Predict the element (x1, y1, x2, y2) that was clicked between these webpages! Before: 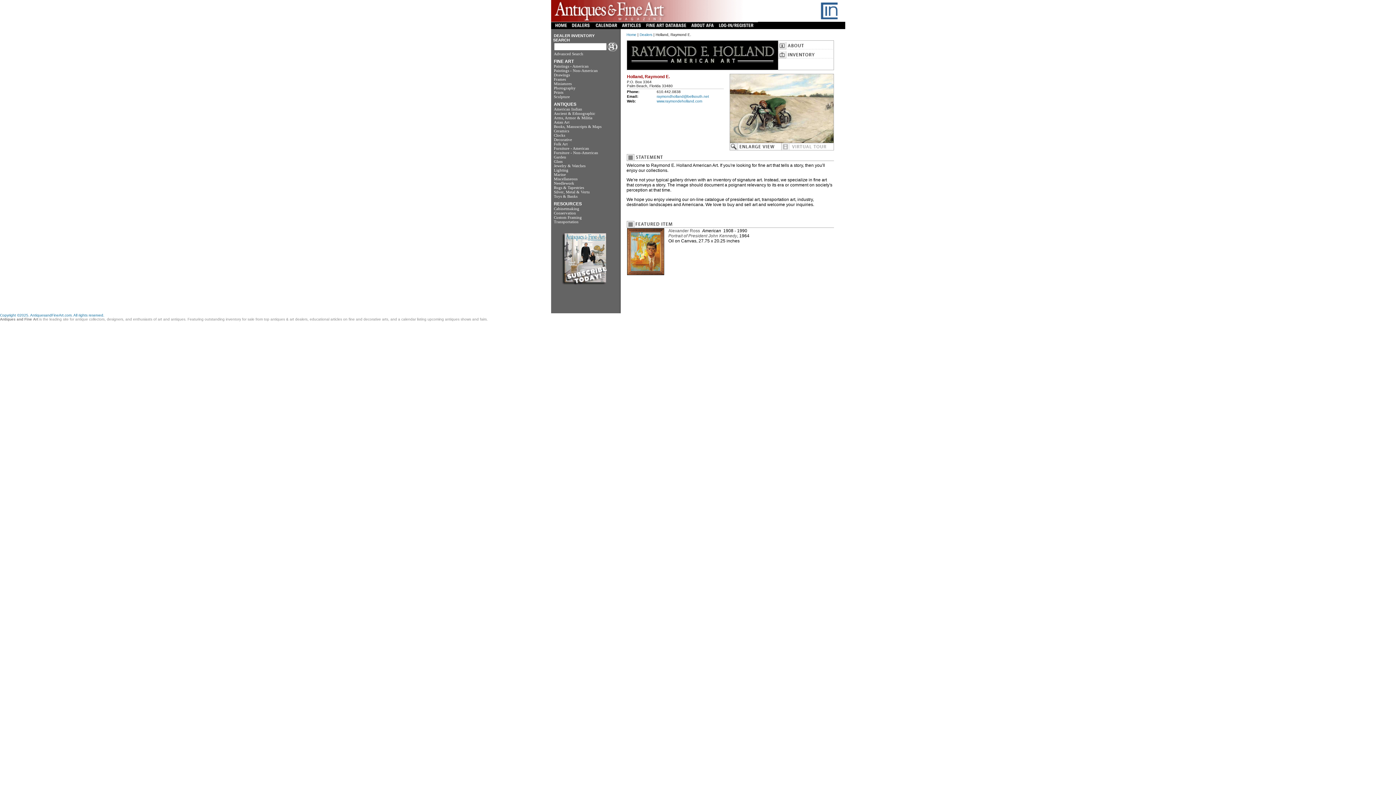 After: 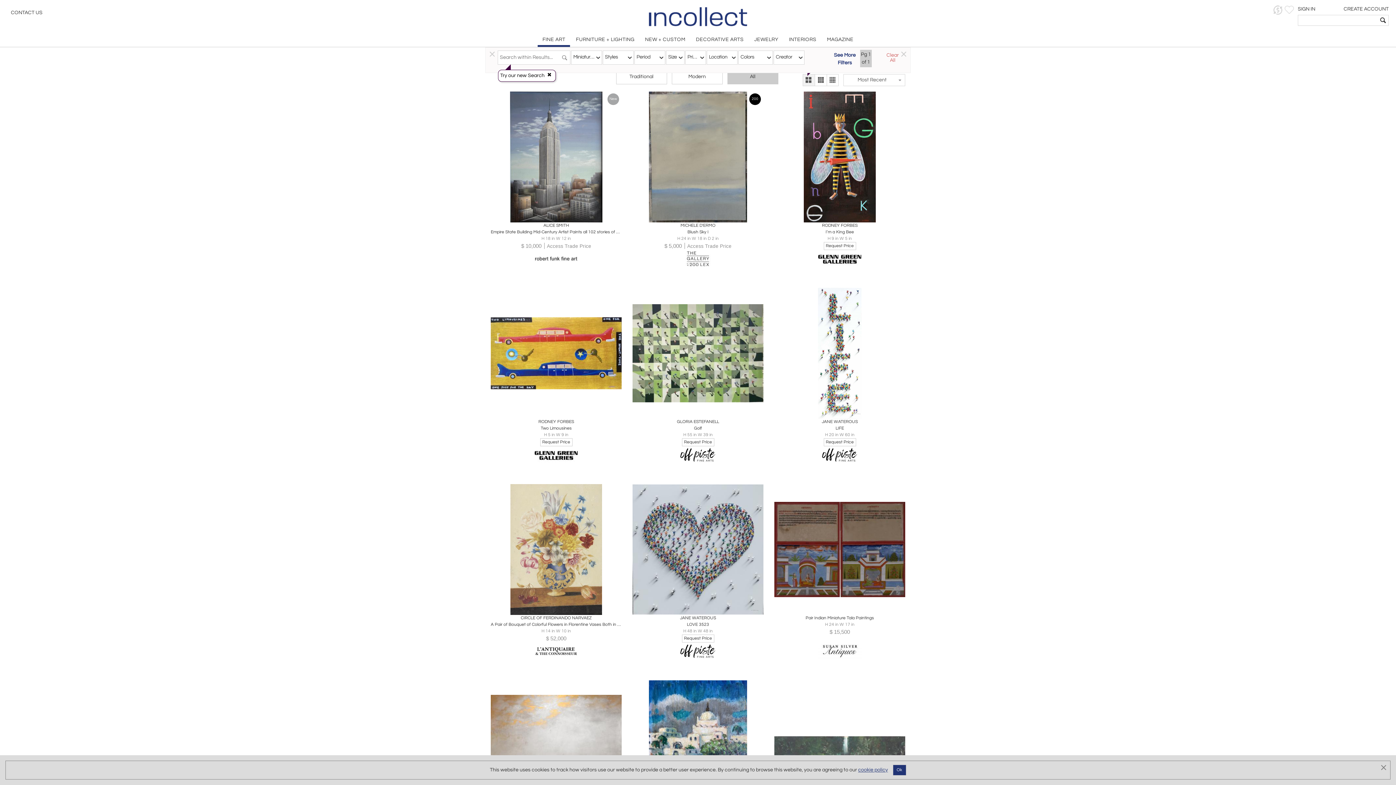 Action: bbox: (554, 81, 571, 85) label: Miniatures